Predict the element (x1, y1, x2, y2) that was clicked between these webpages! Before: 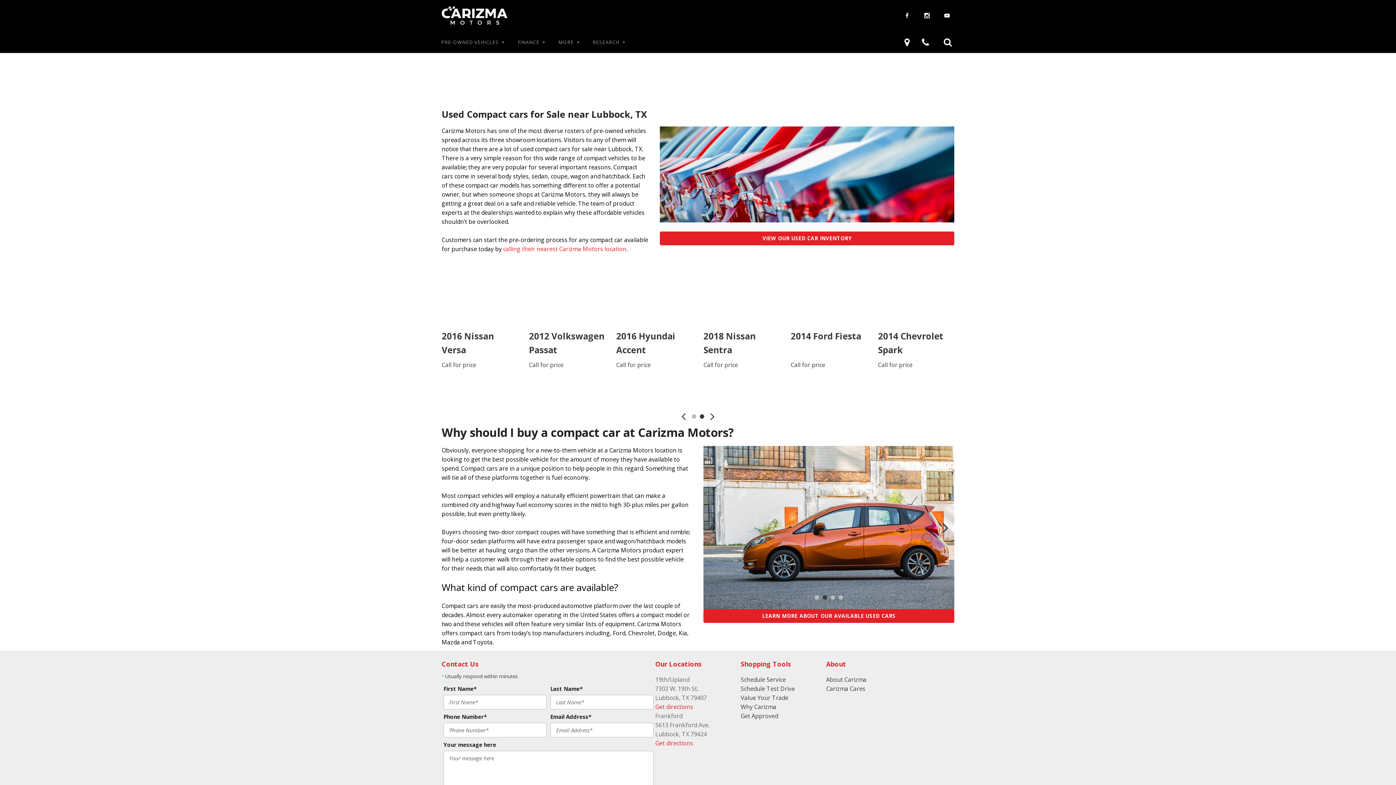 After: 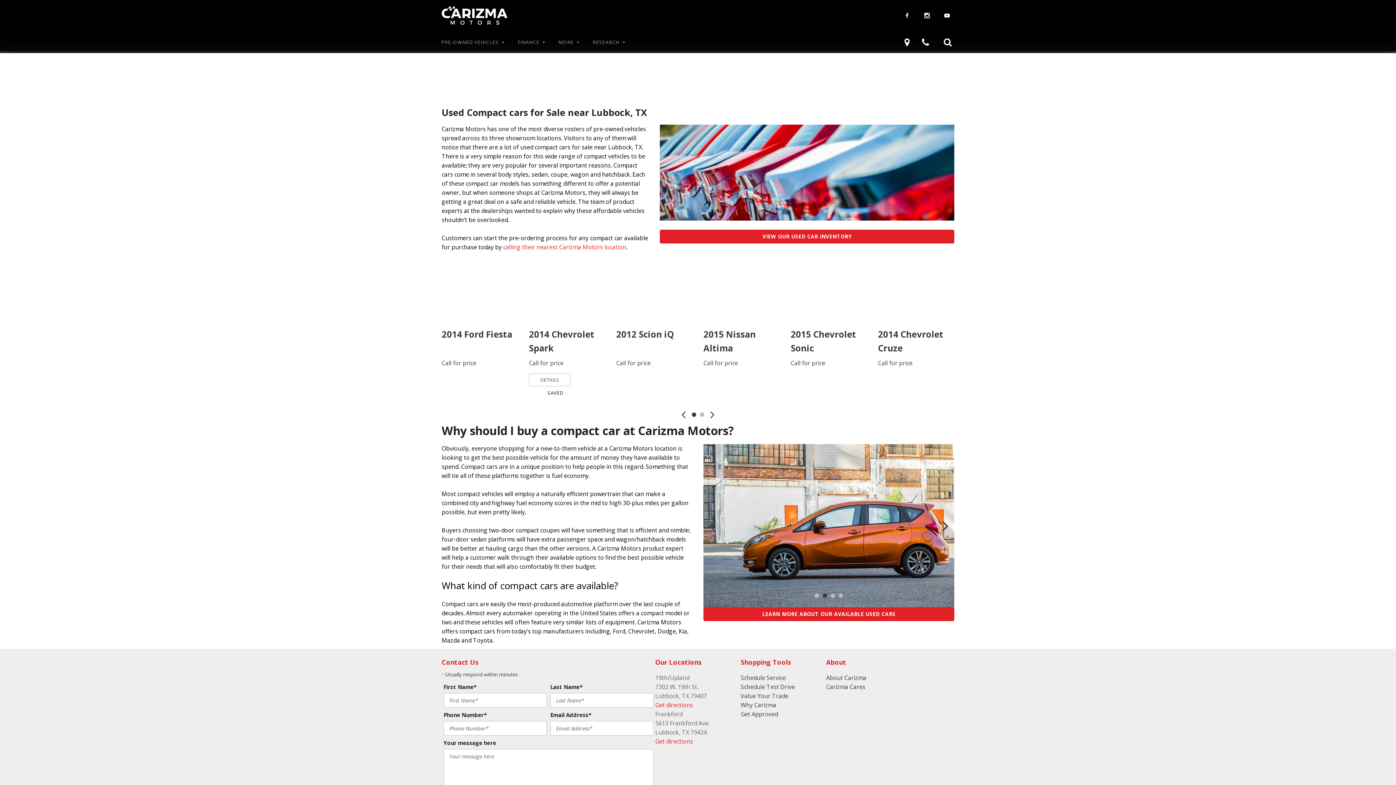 Action: bbox: (702, 389, 757, 400) label: SAVE